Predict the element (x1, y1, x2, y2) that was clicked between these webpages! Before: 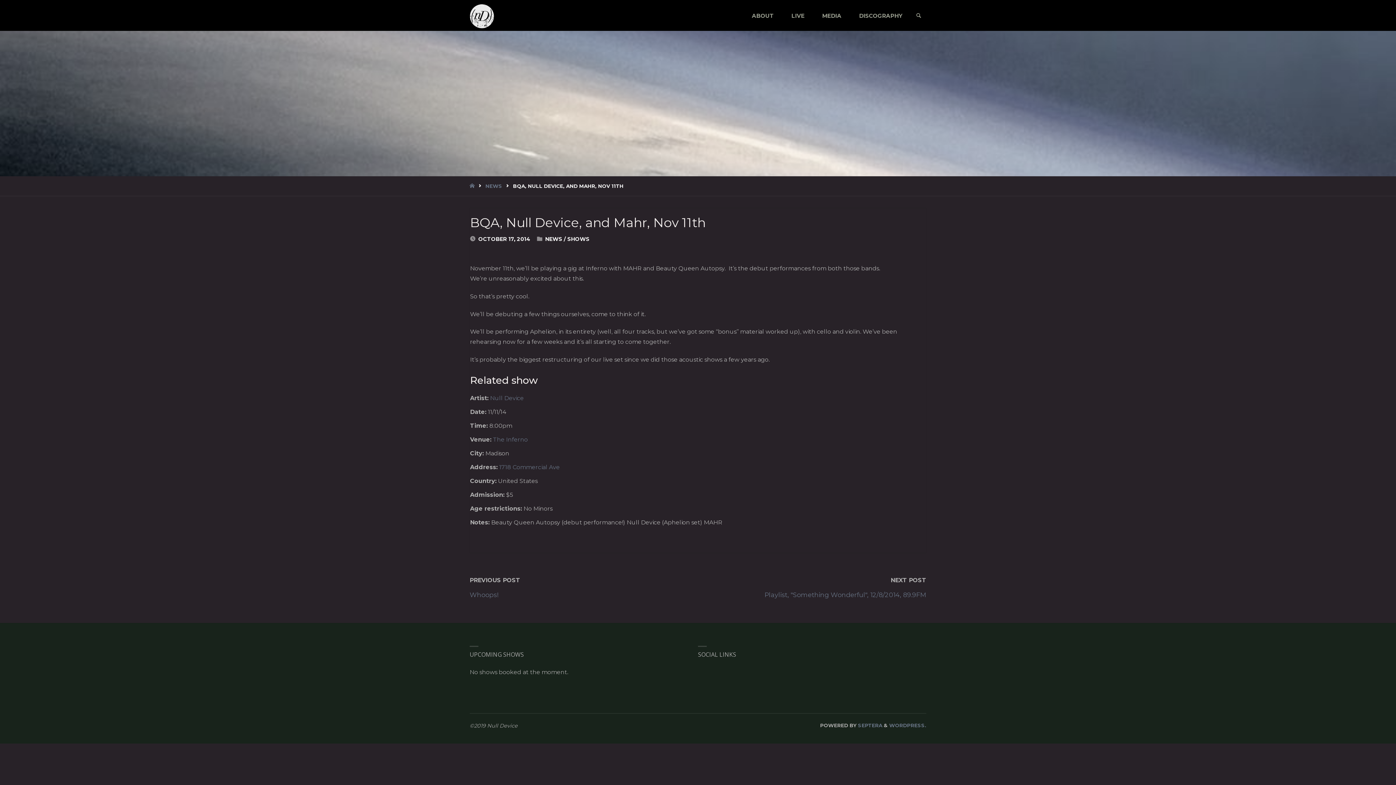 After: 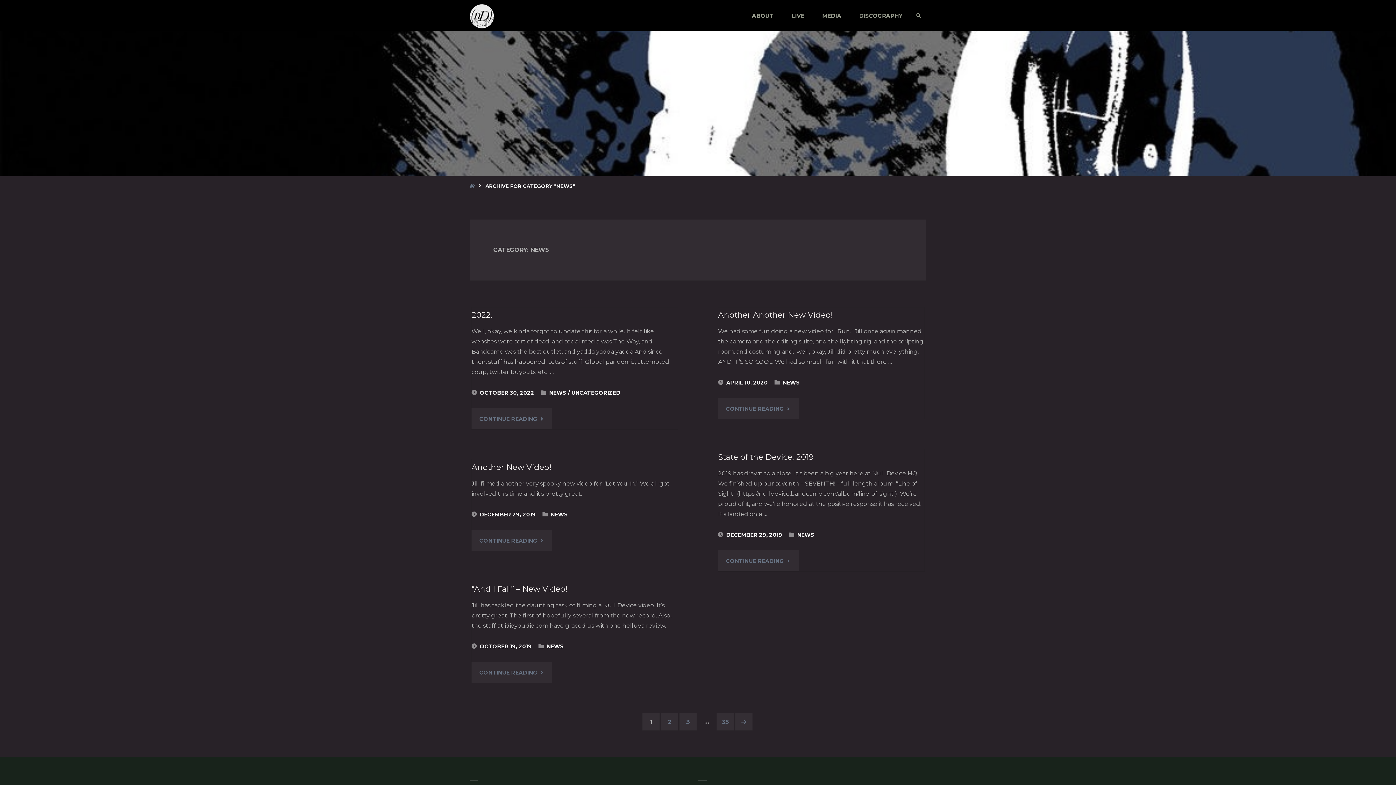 Action: label: NEWS bbox: (485, 183, 502, 188)